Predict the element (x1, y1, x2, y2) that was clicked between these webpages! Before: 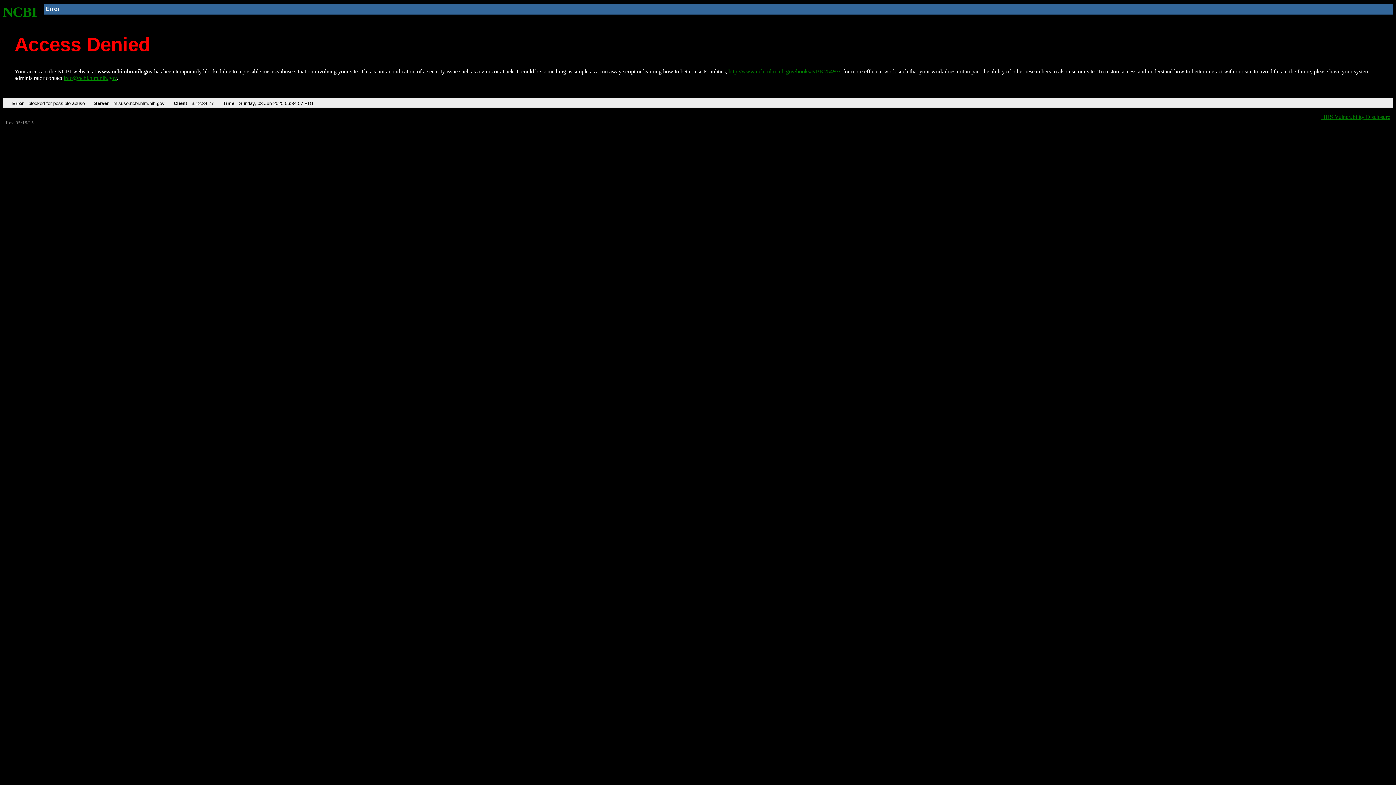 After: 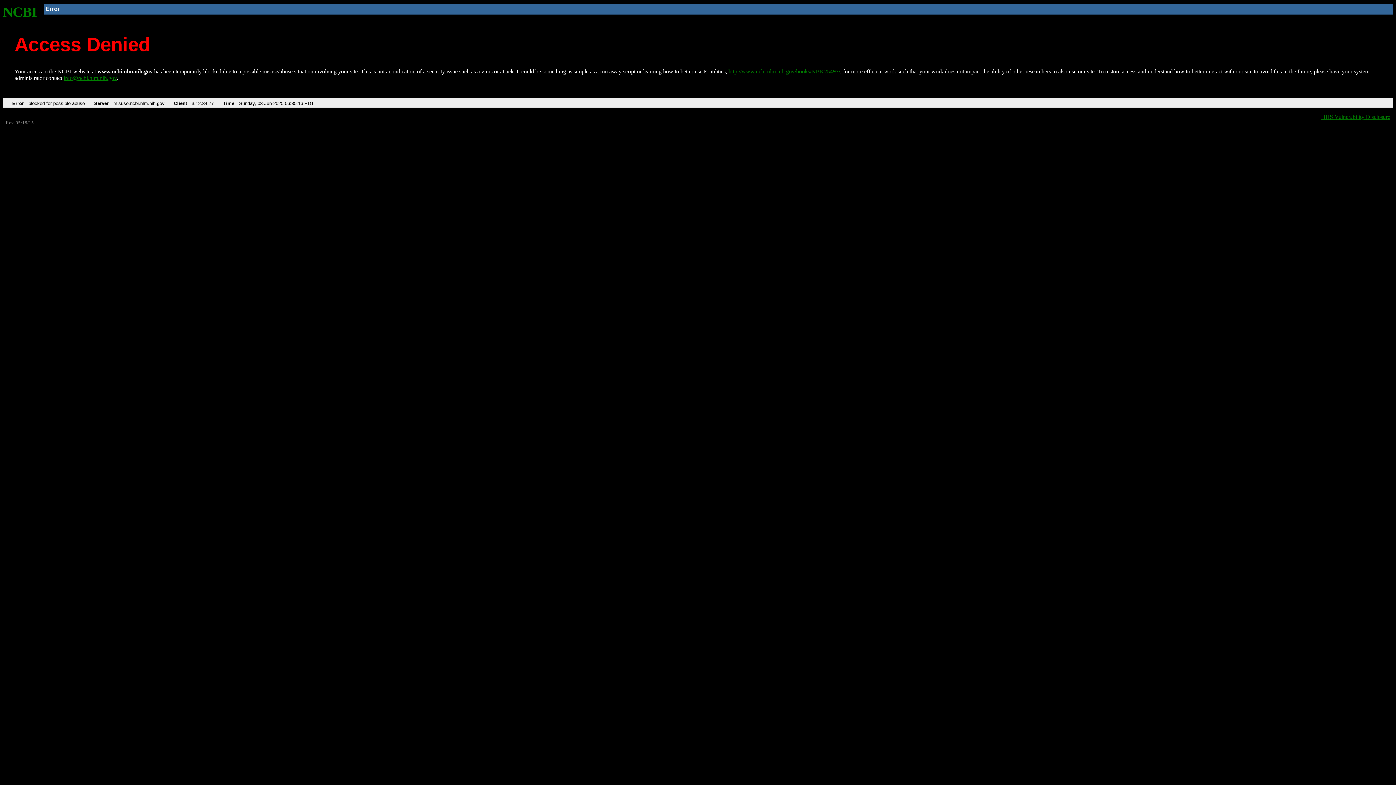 Action: label: NCBI bbox: (2, 4, 37, 19)